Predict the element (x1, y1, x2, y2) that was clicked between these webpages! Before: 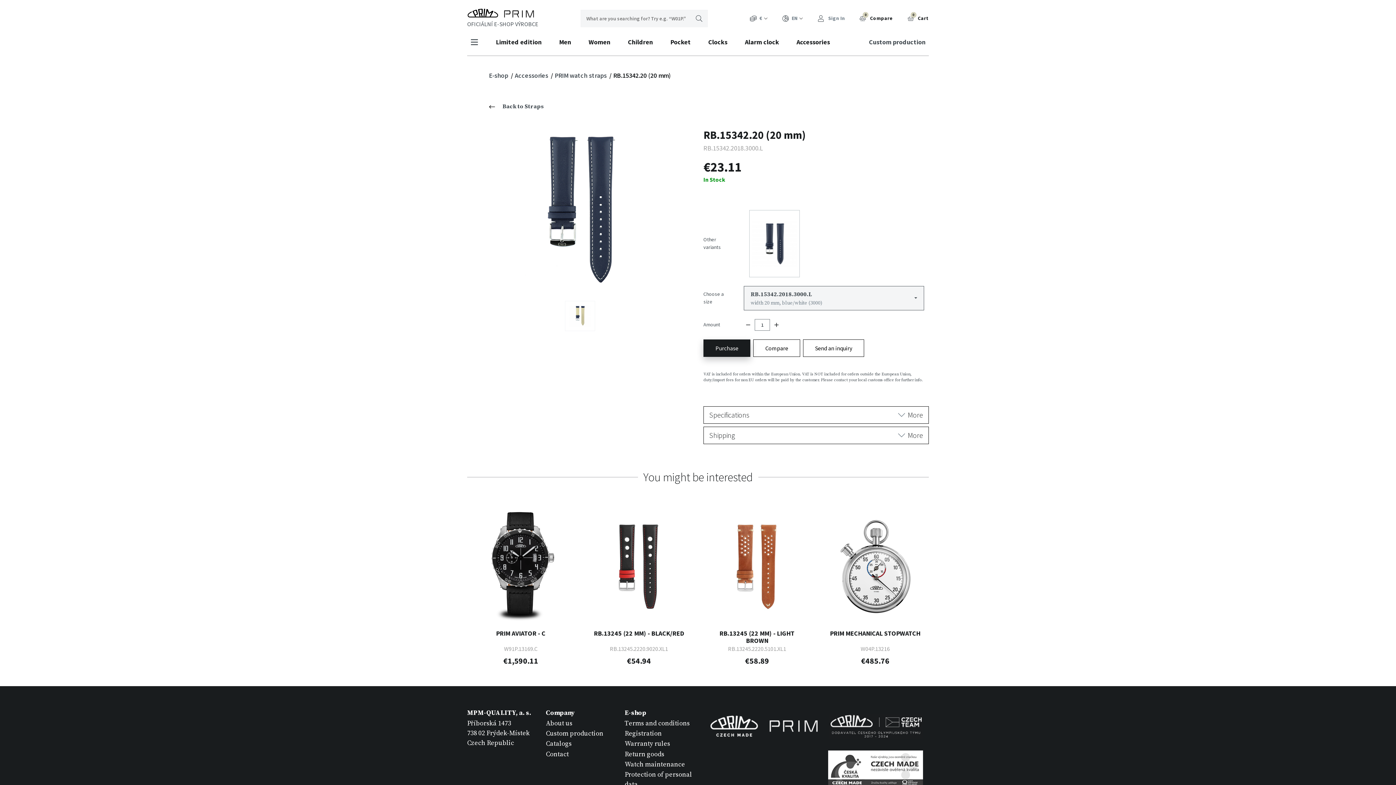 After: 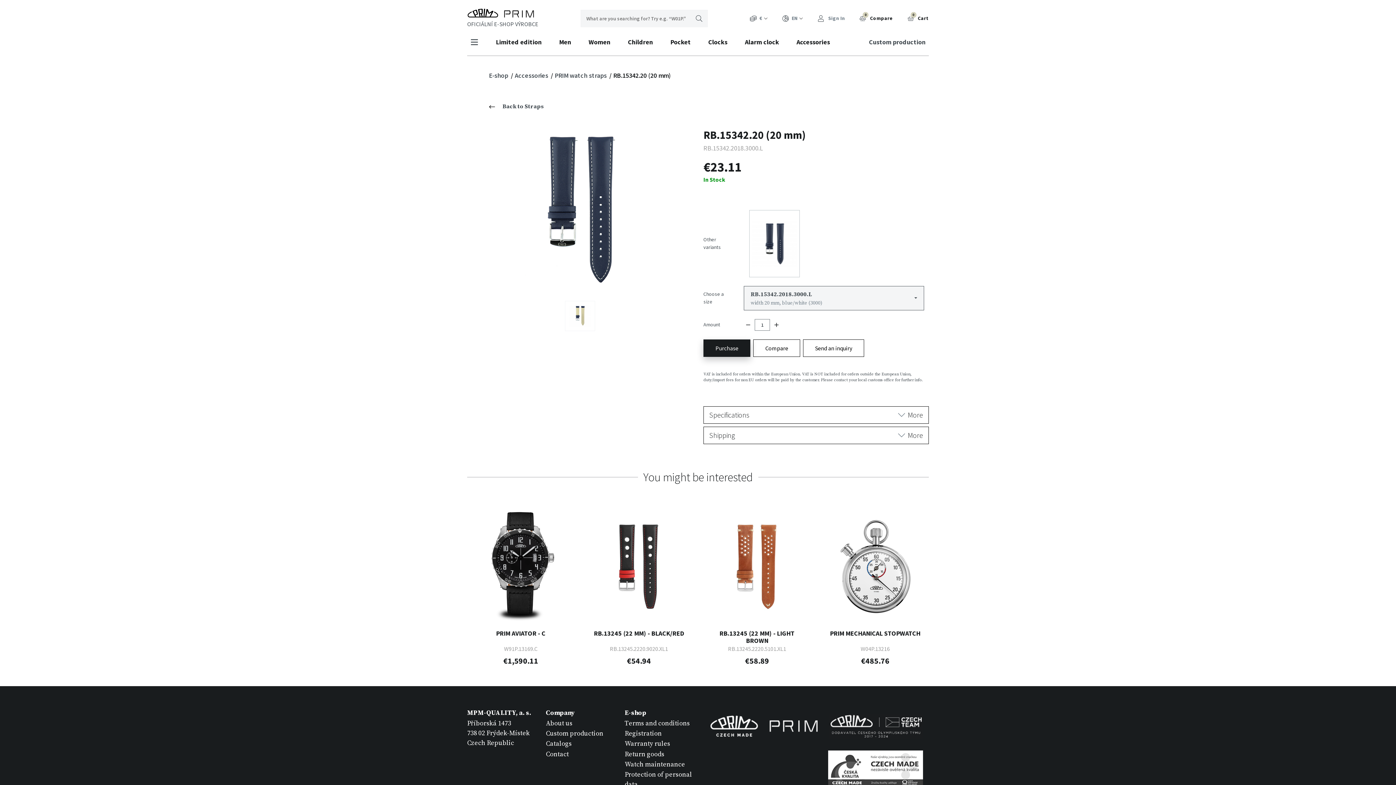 Action: label: Reject everything bbox: (745, 749, 789, 763)